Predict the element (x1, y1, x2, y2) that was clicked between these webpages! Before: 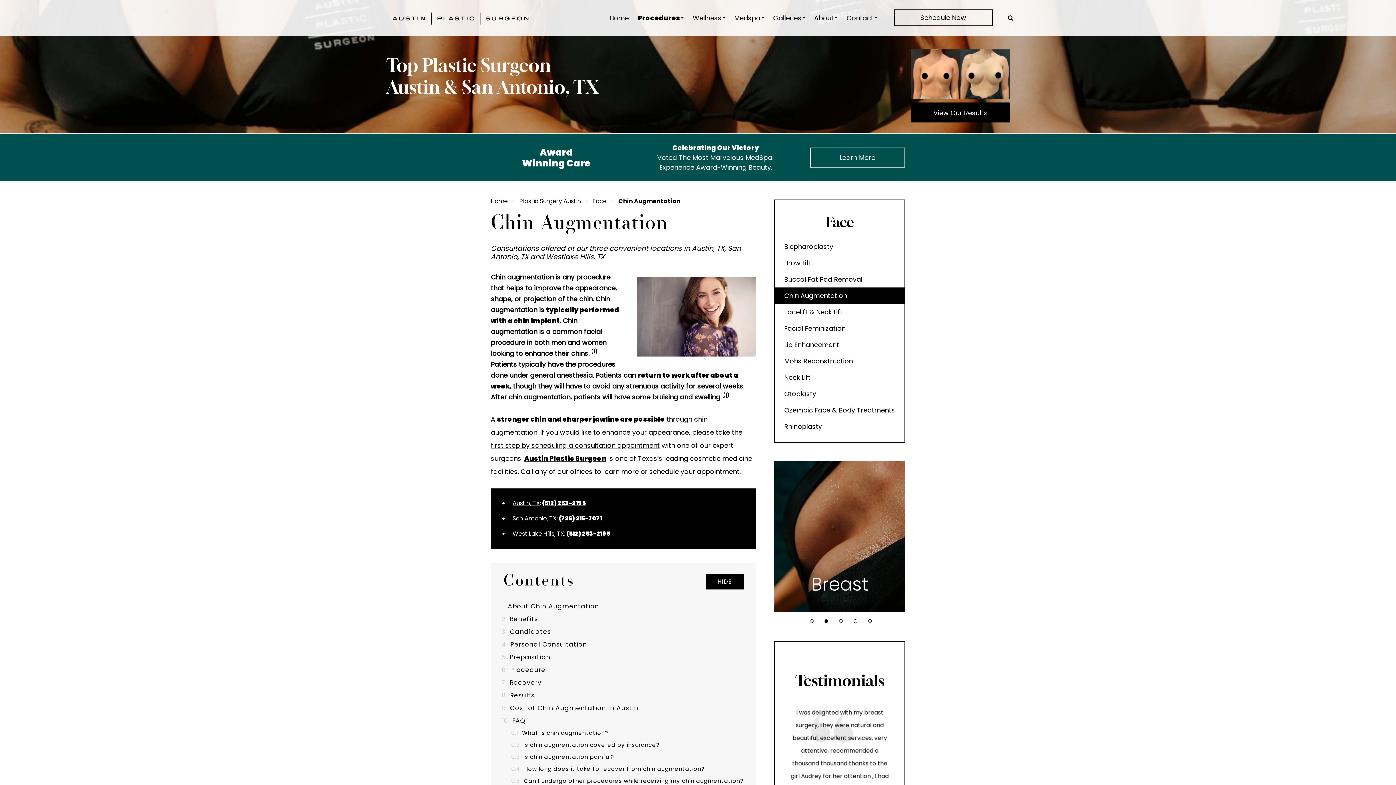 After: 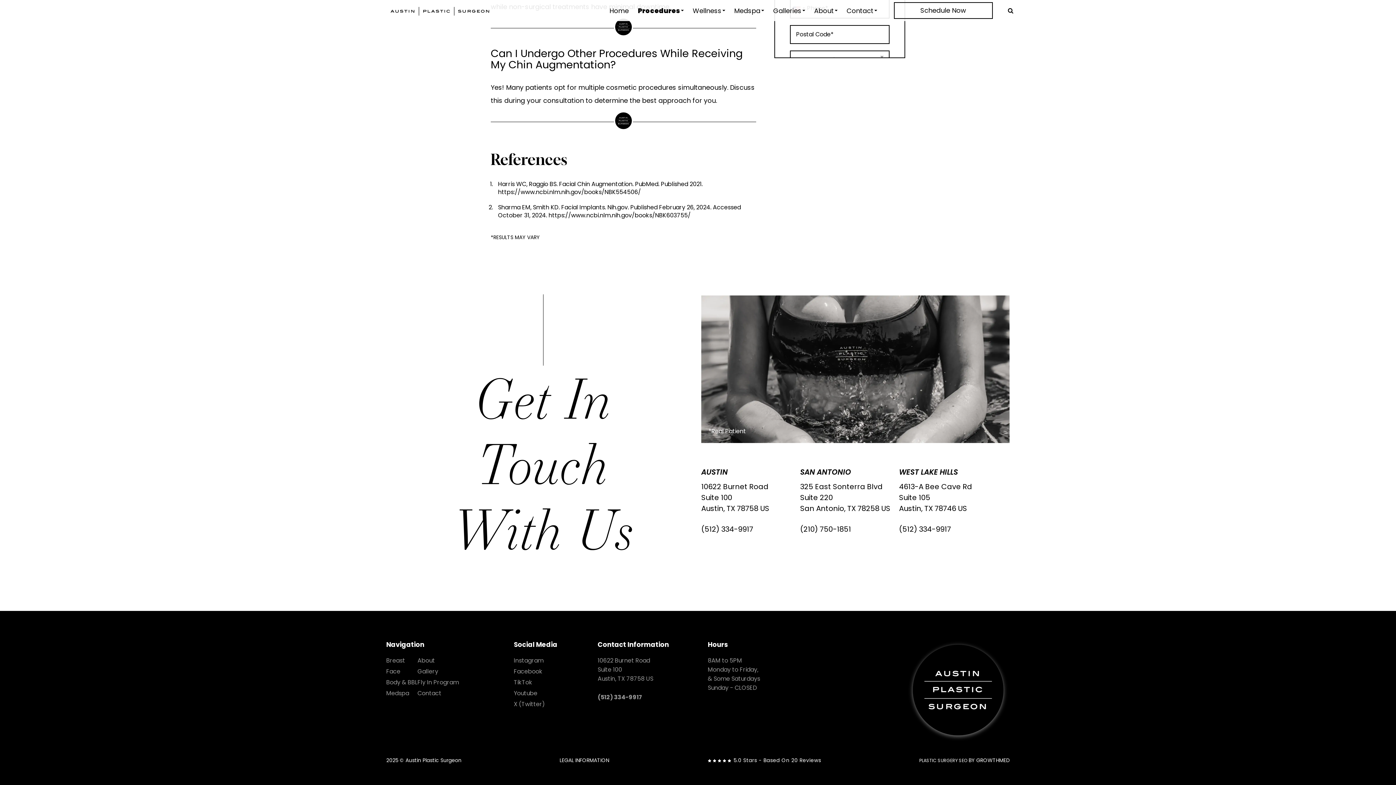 Action: label: 10.5 Can I undergo other procedures while receiving my chin augmentation? bbox: (490, 775, 756, 787)